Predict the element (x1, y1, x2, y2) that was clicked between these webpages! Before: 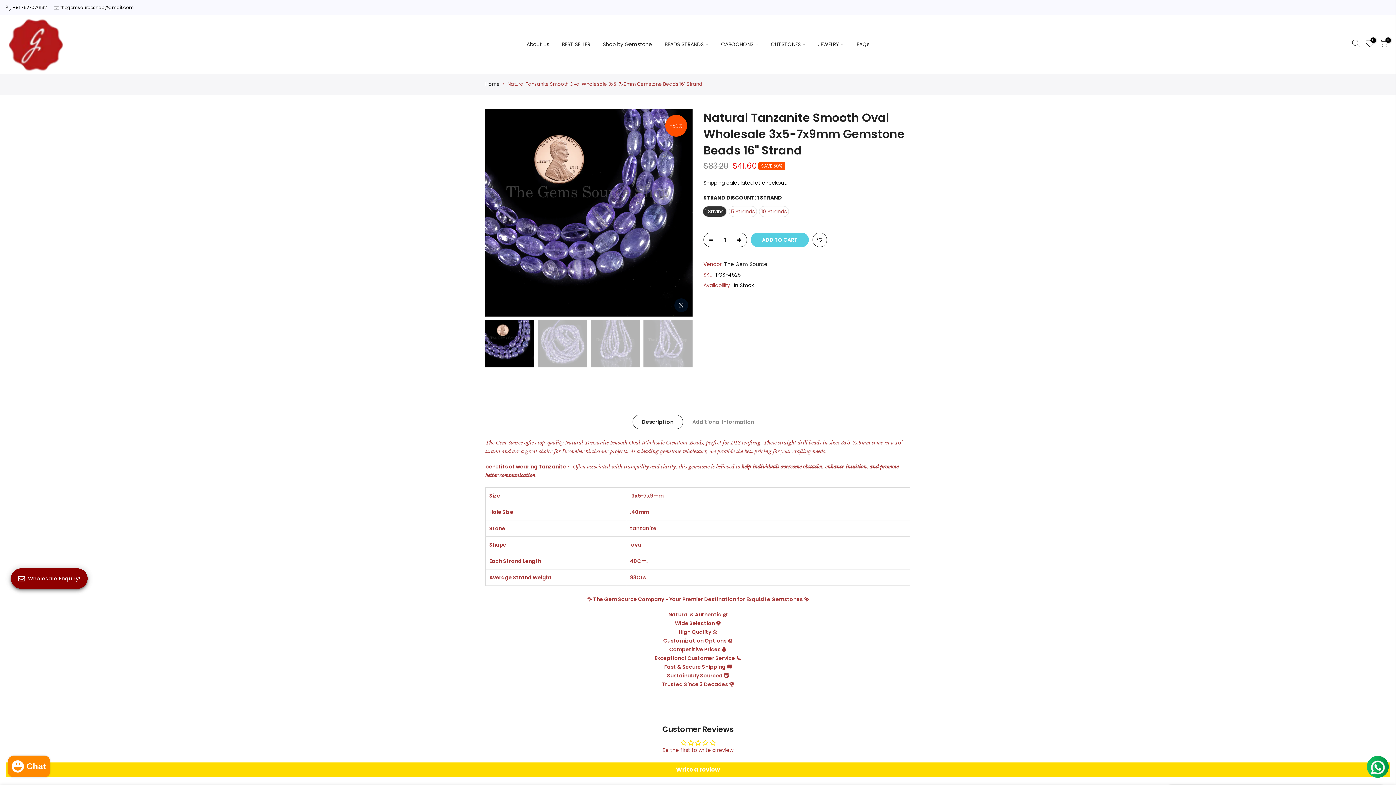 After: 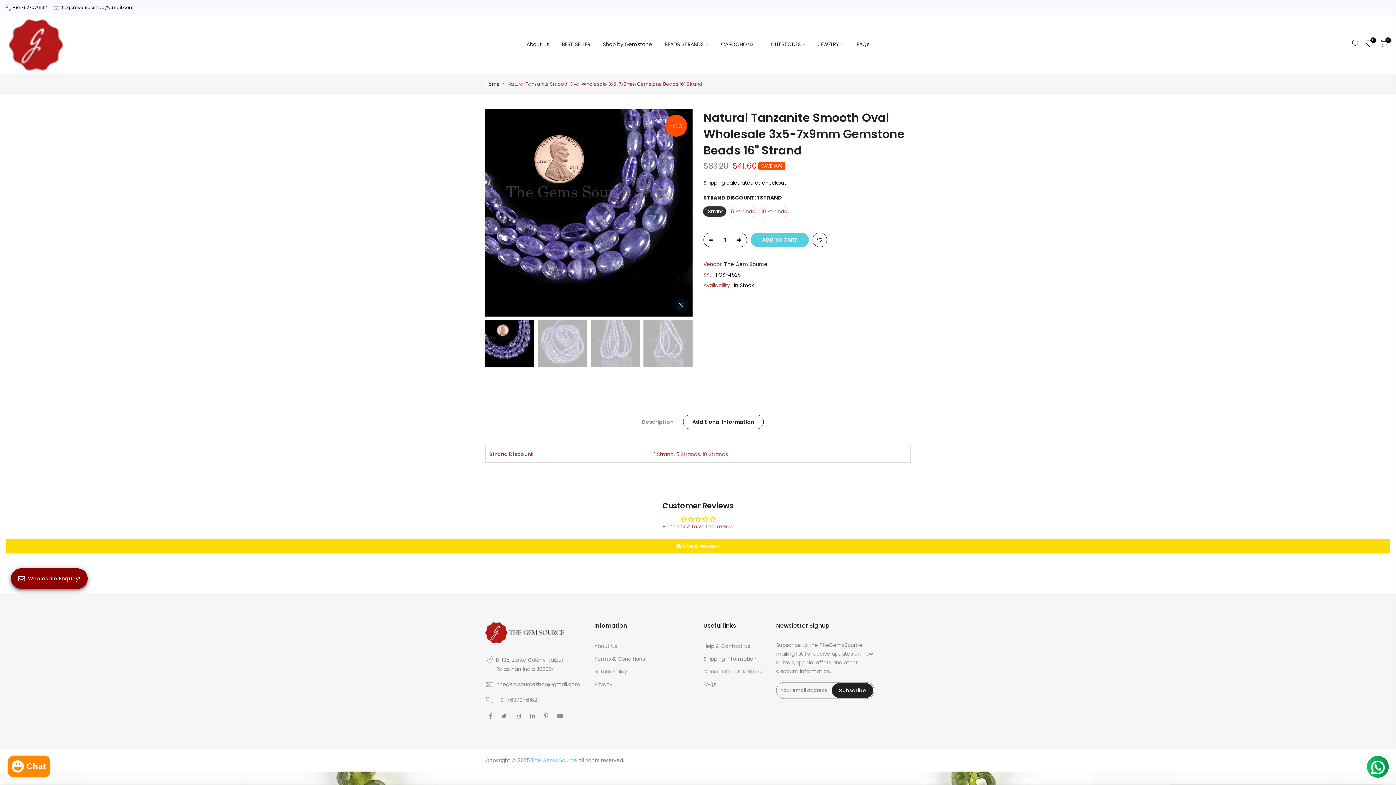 Action: bbox: (683, 414, 763, 429) label: Additional Information